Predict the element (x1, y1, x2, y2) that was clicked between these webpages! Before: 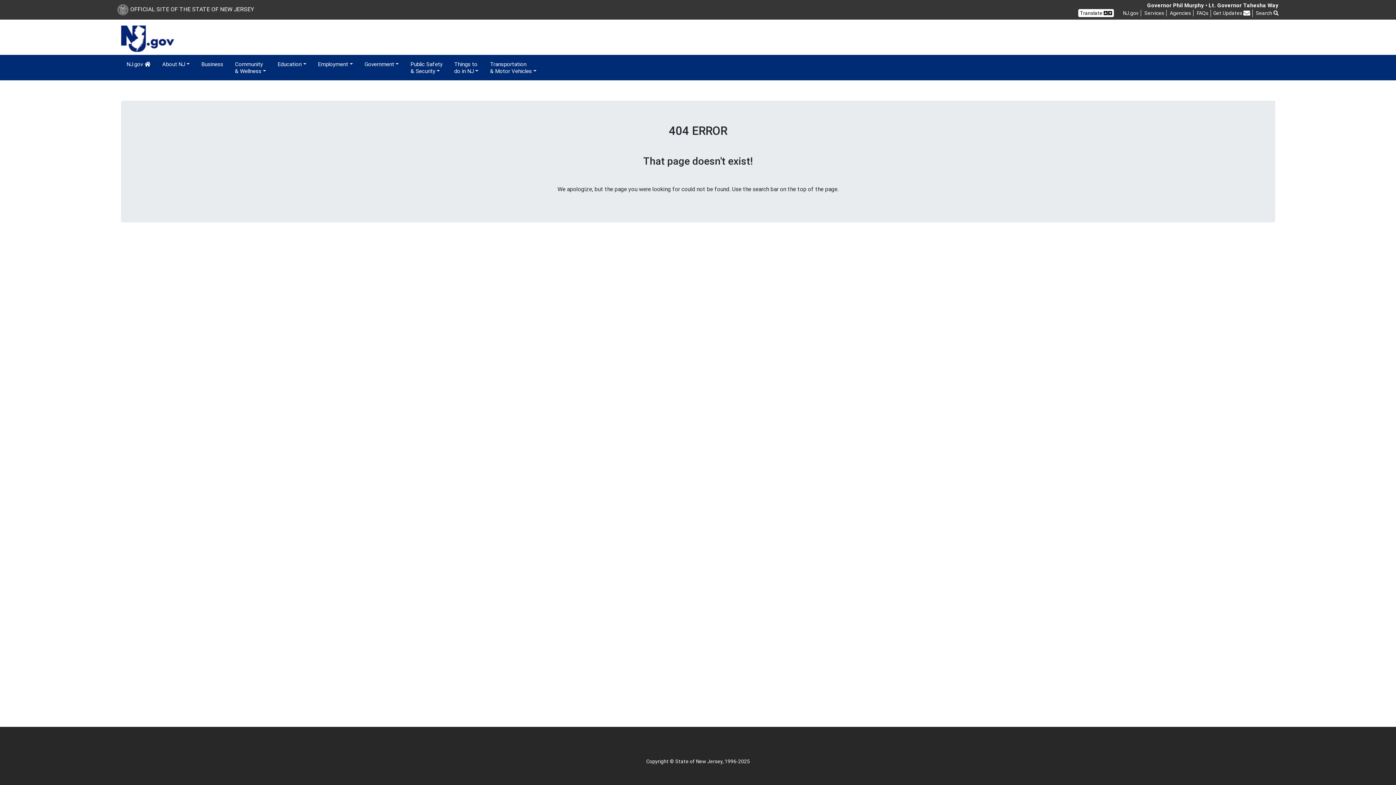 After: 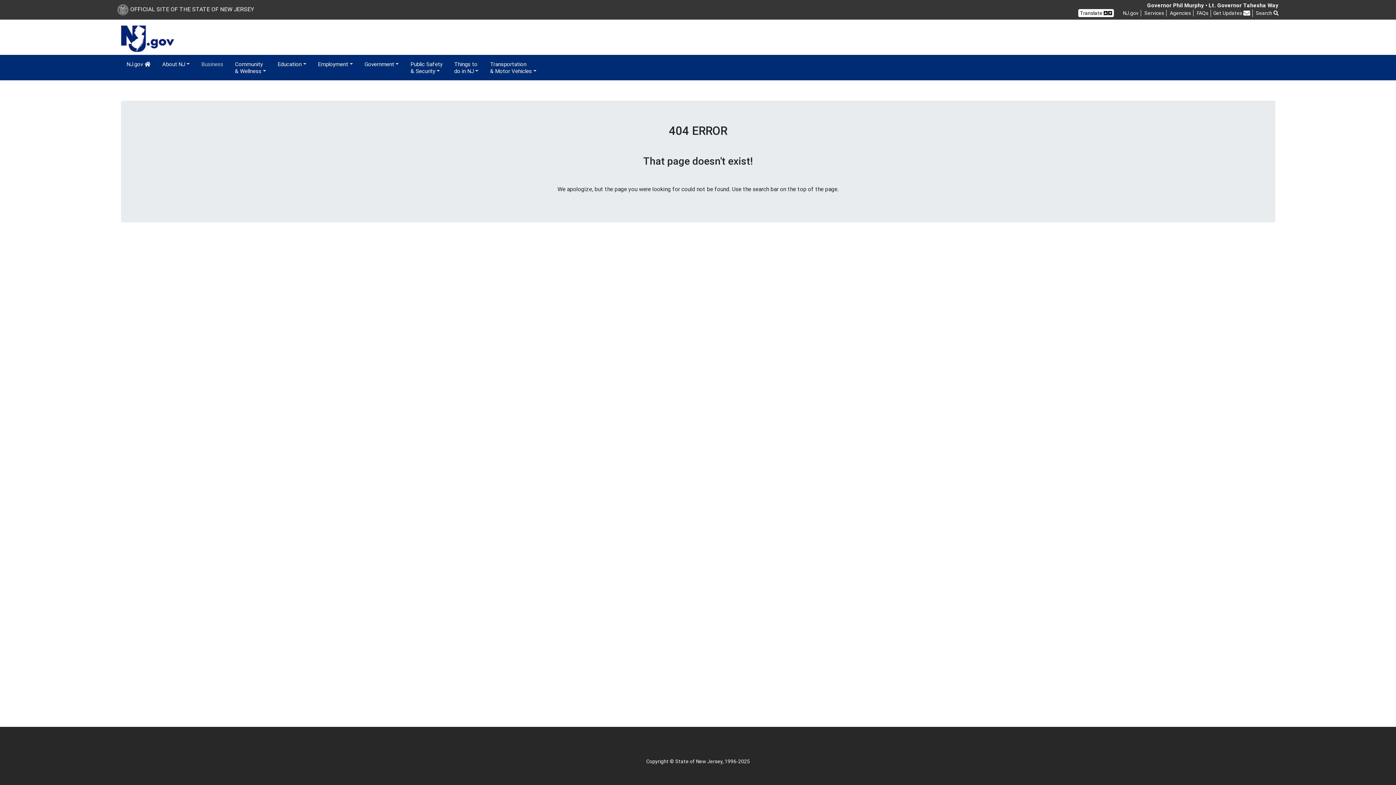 Action: bbox: (195, 57, 229, 70) label: Business